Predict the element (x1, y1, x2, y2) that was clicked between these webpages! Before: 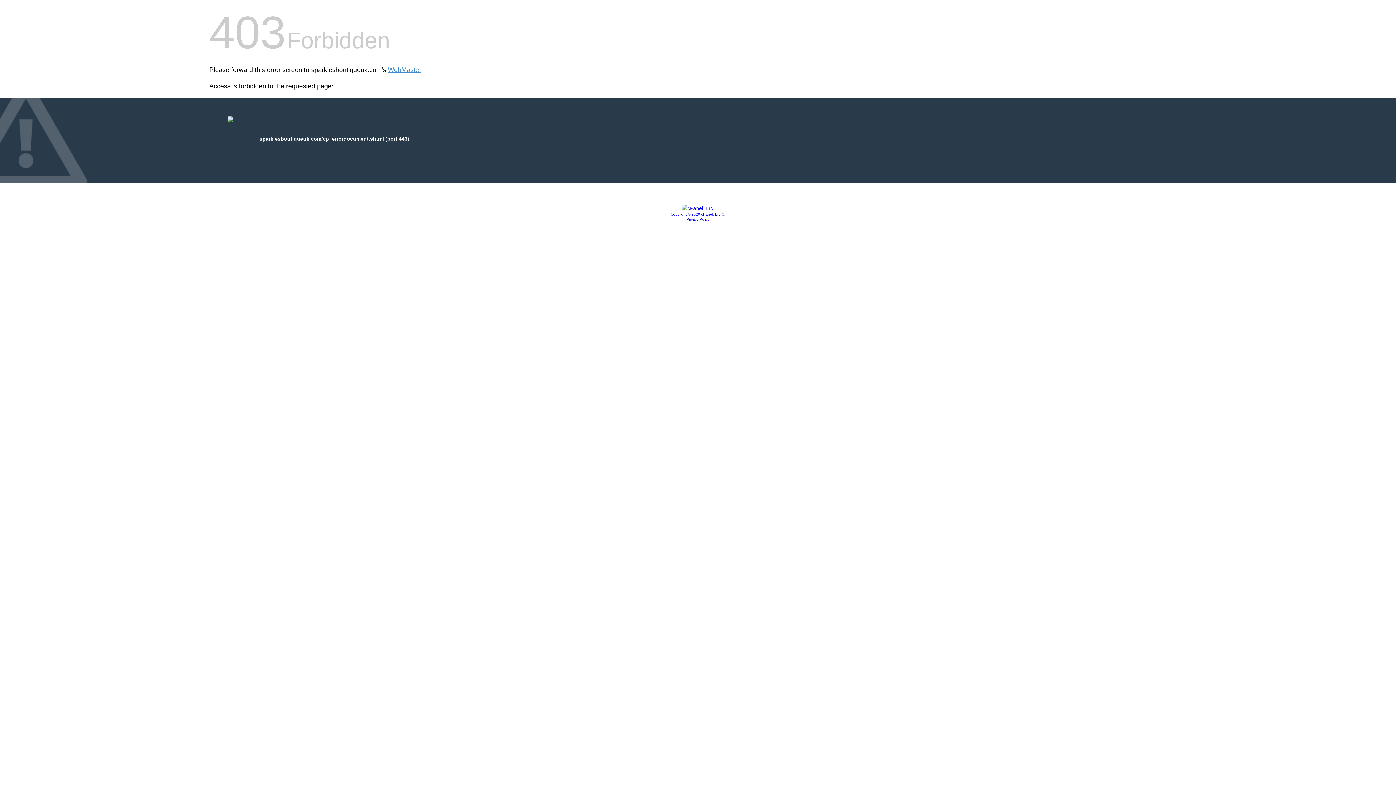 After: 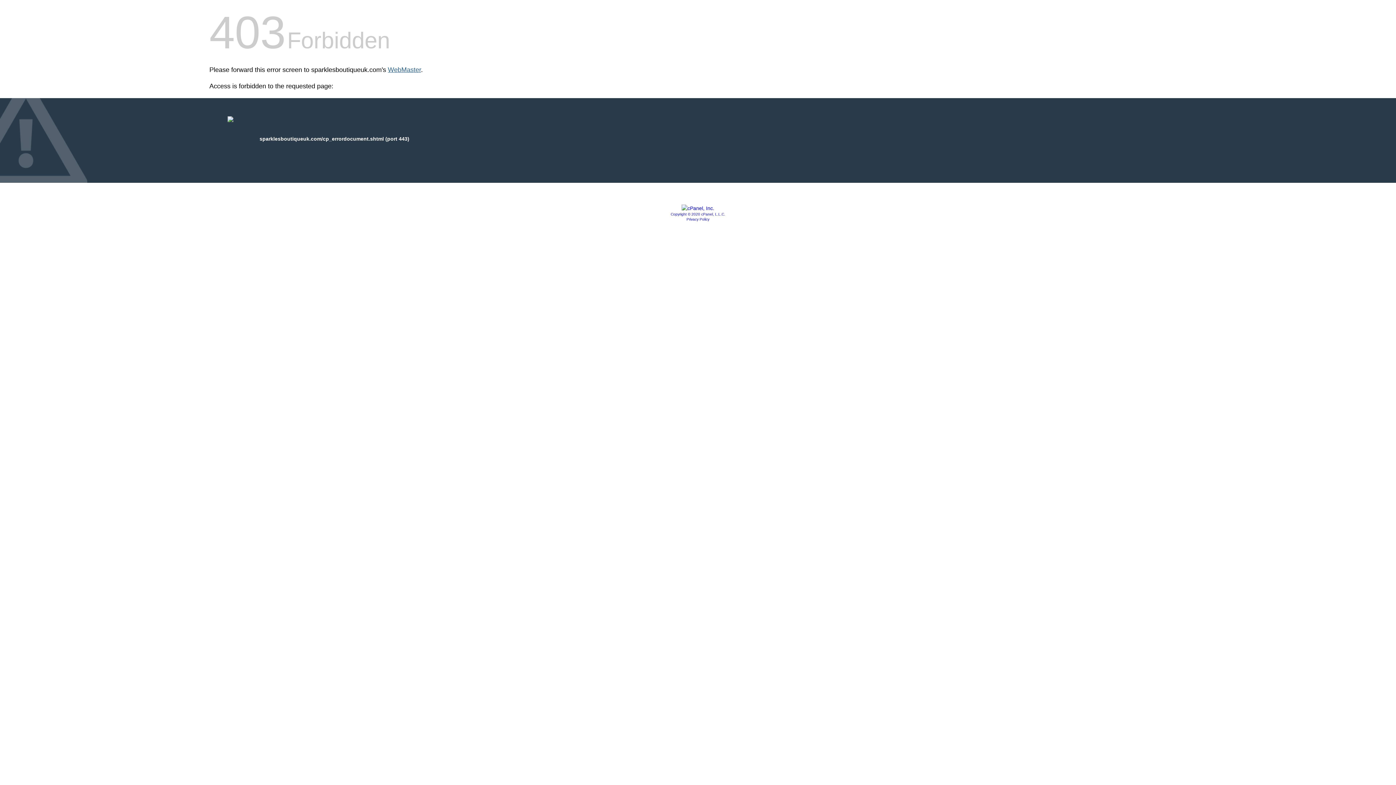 Action: bbox: (388, 66, 421, 73) label: WebMaster